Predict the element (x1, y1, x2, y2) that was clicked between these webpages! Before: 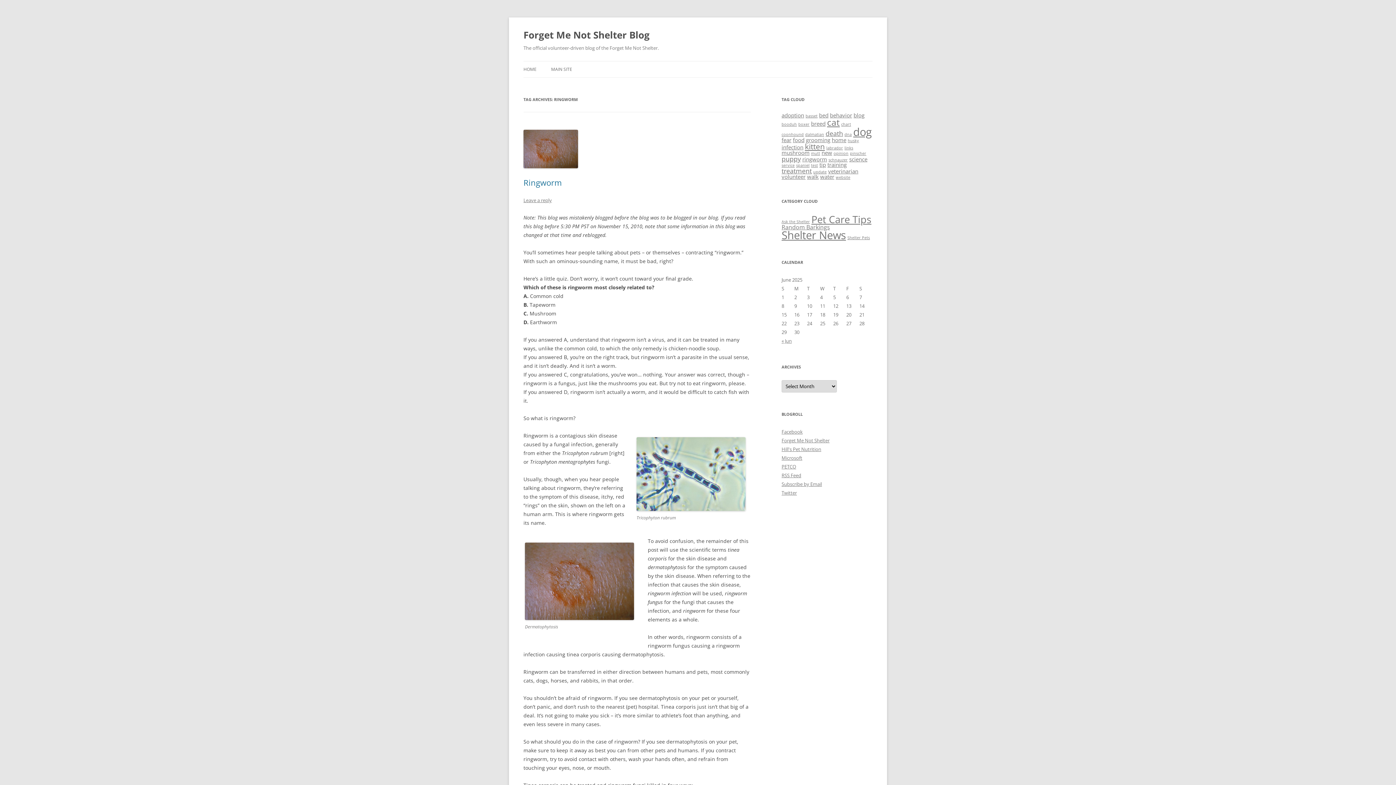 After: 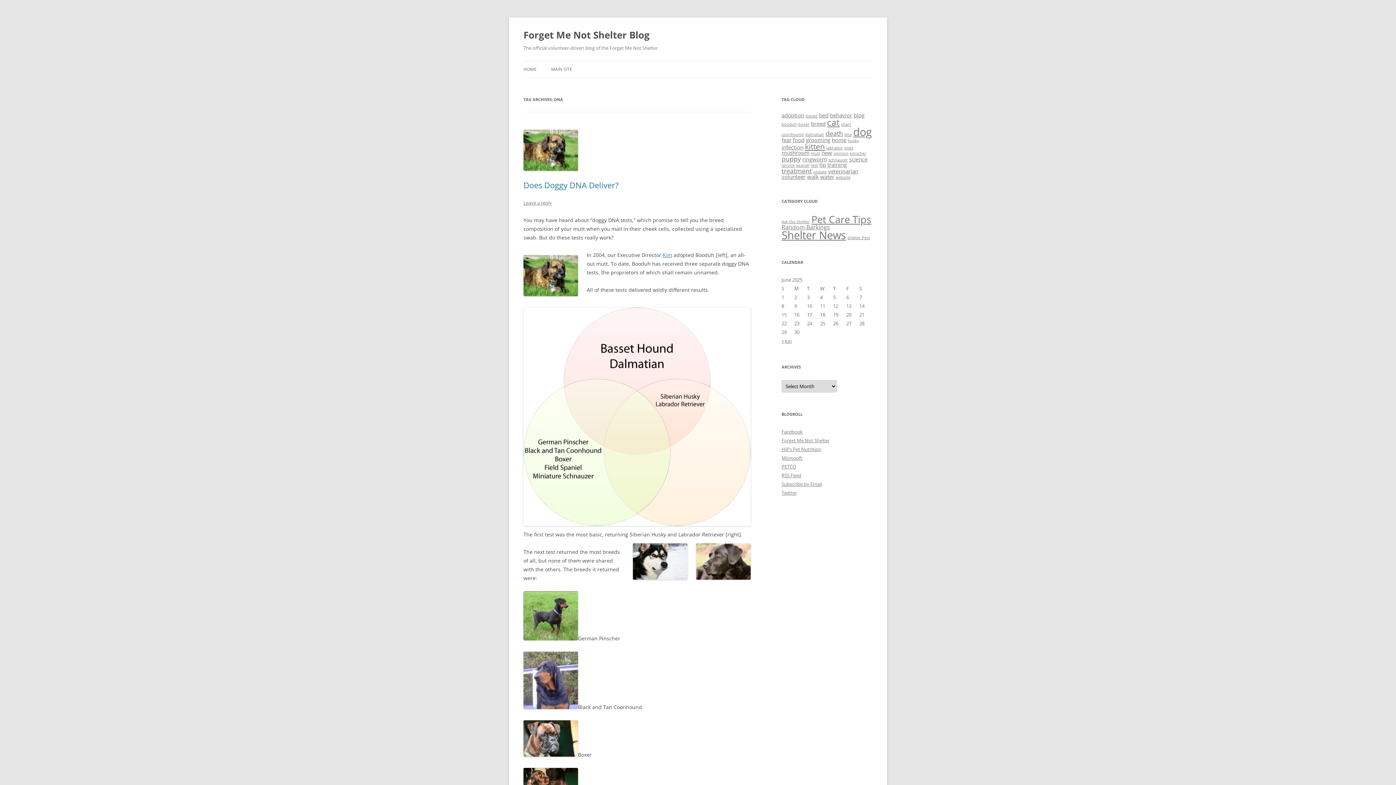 Action: label: dna (1 item) bbox: (844, 132, 852, 137)